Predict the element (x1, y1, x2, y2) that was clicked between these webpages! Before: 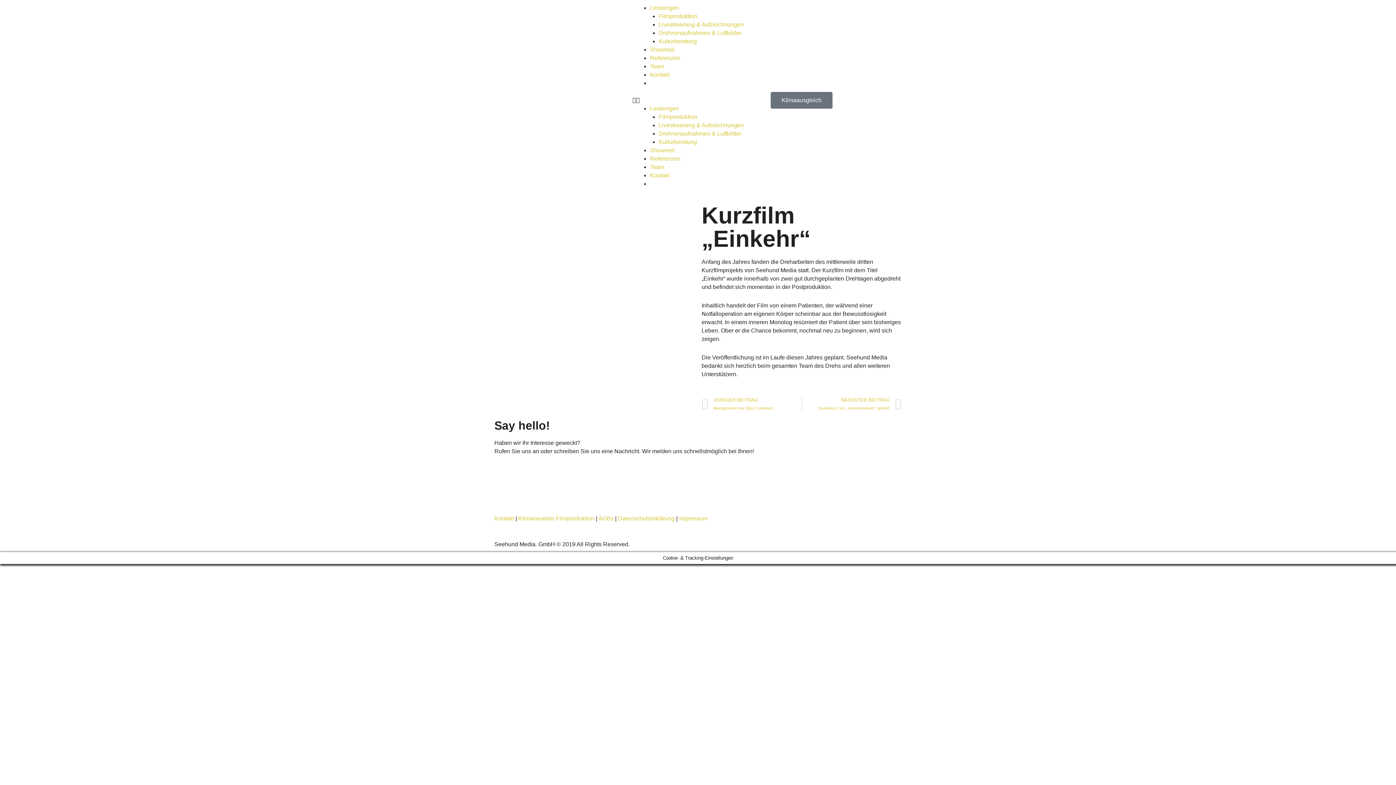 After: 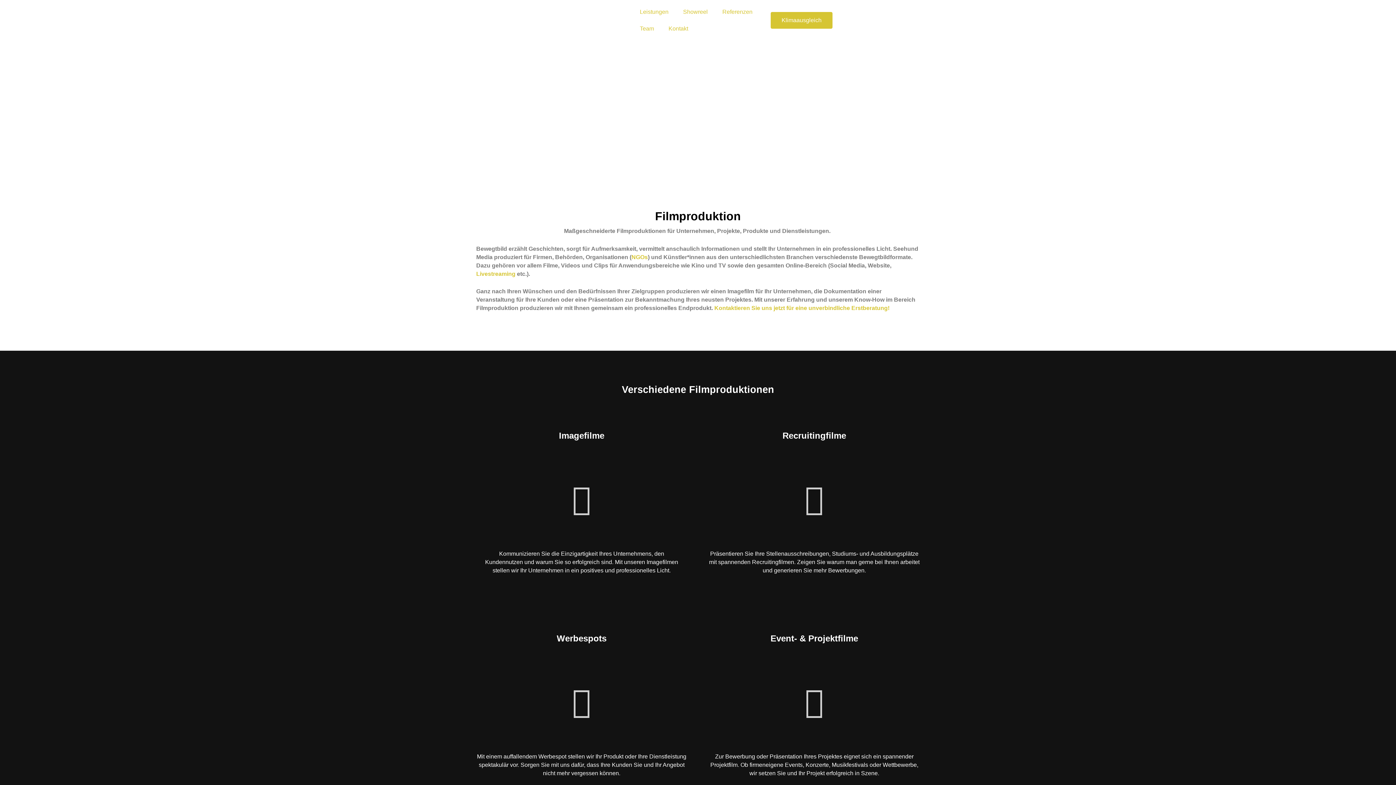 Action: bbox: (658, 13, 697, 19) label: Filmproduktion